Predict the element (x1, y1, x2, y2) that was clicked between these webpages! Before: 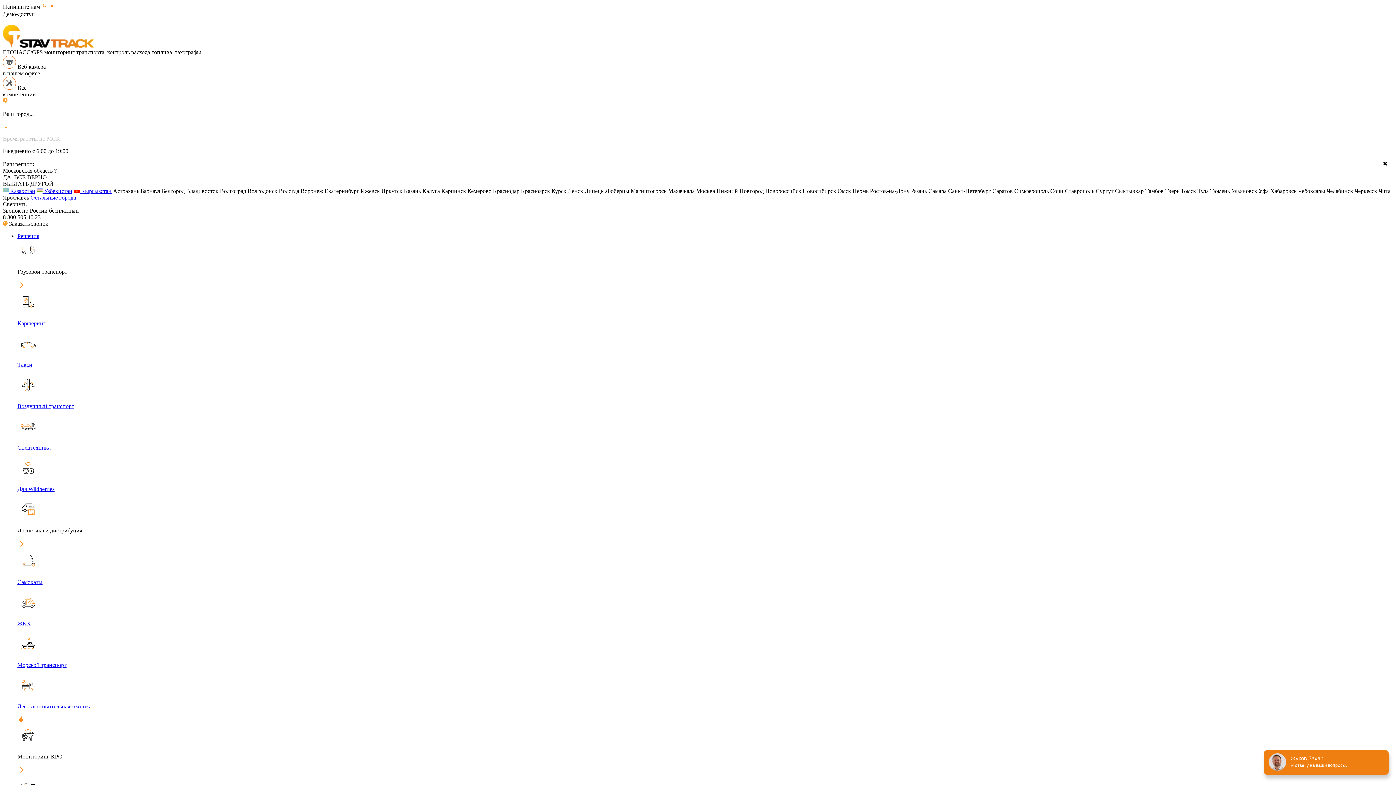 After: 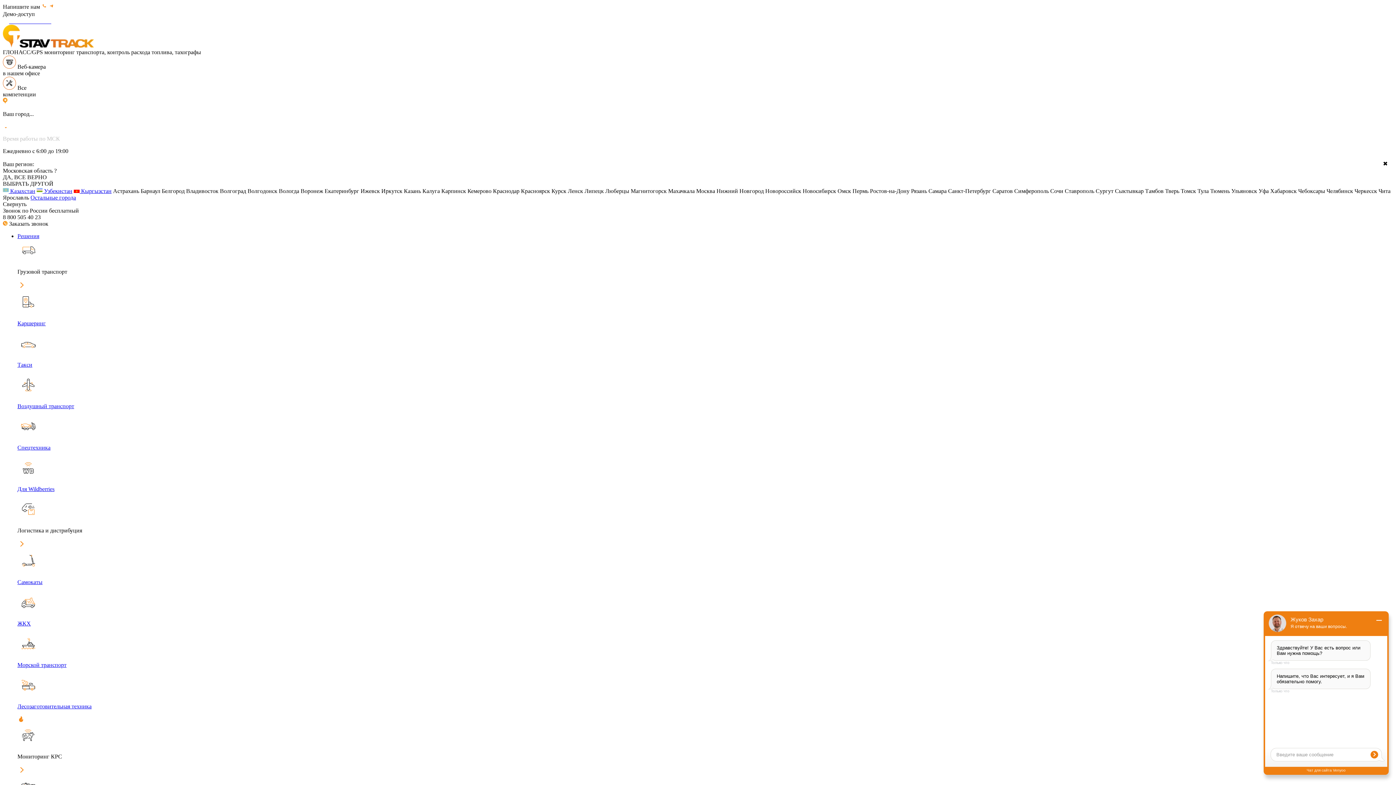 Action: bbox: (17, 233, 39, 239) label: Решения